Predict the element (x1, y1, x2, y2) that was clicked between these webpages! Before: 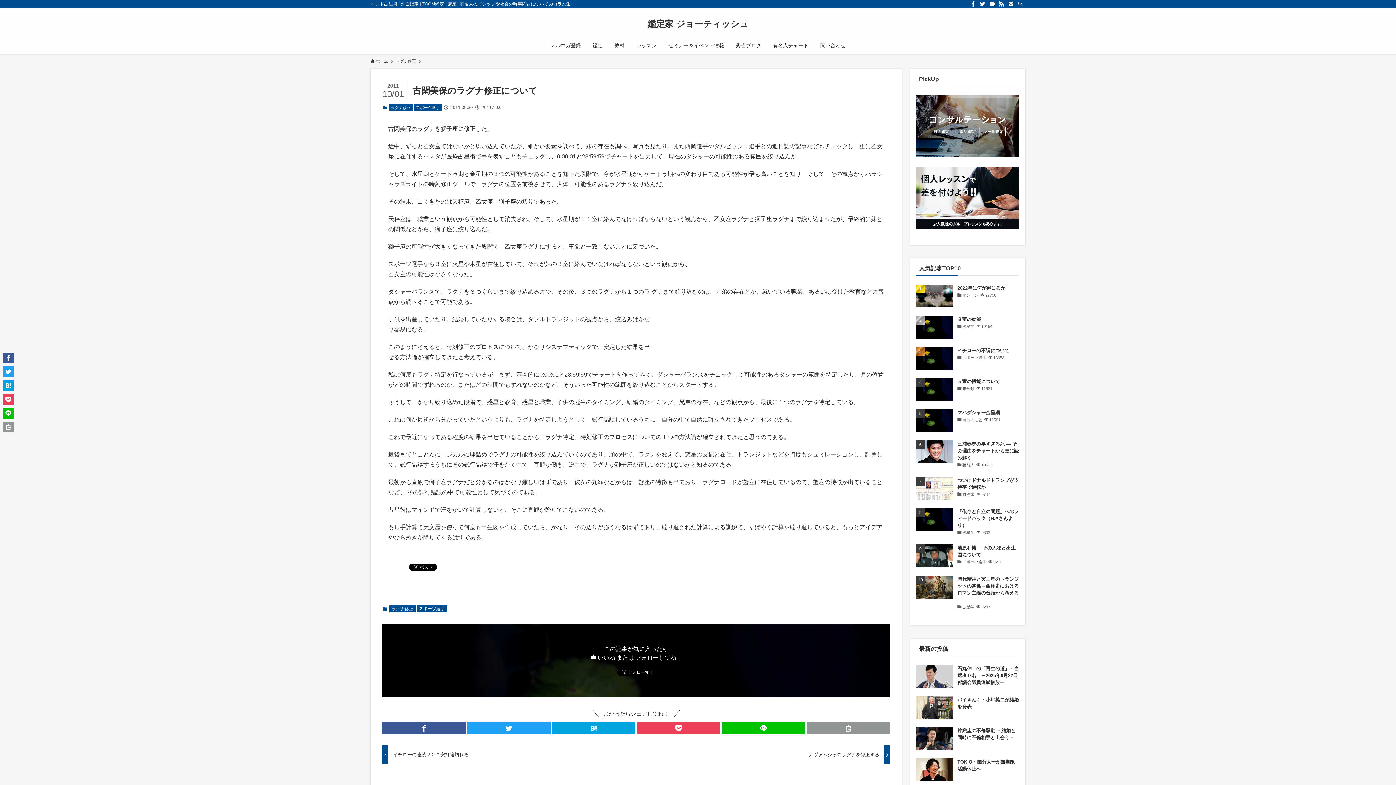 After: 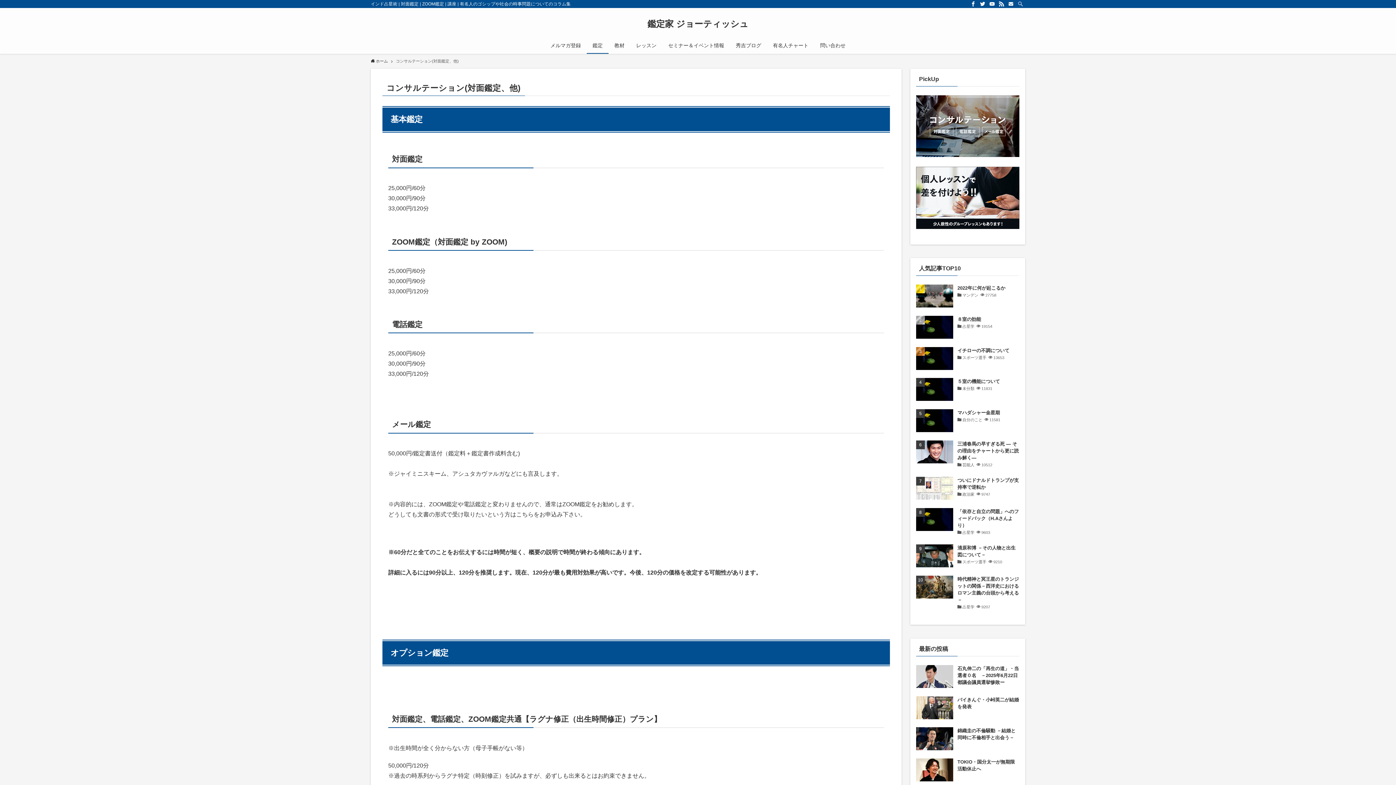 Action: label: 鑑定 bbox: (586, 37, 608, 53)